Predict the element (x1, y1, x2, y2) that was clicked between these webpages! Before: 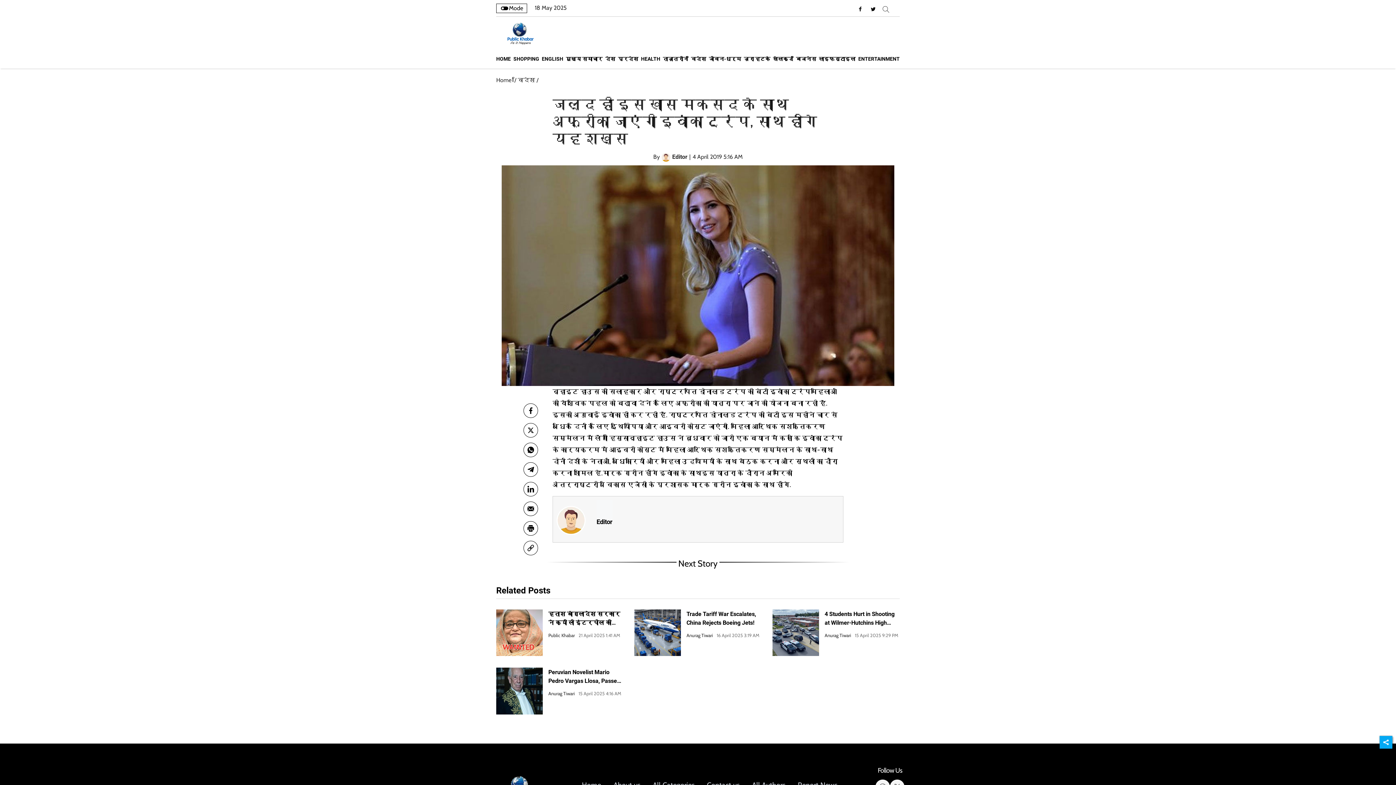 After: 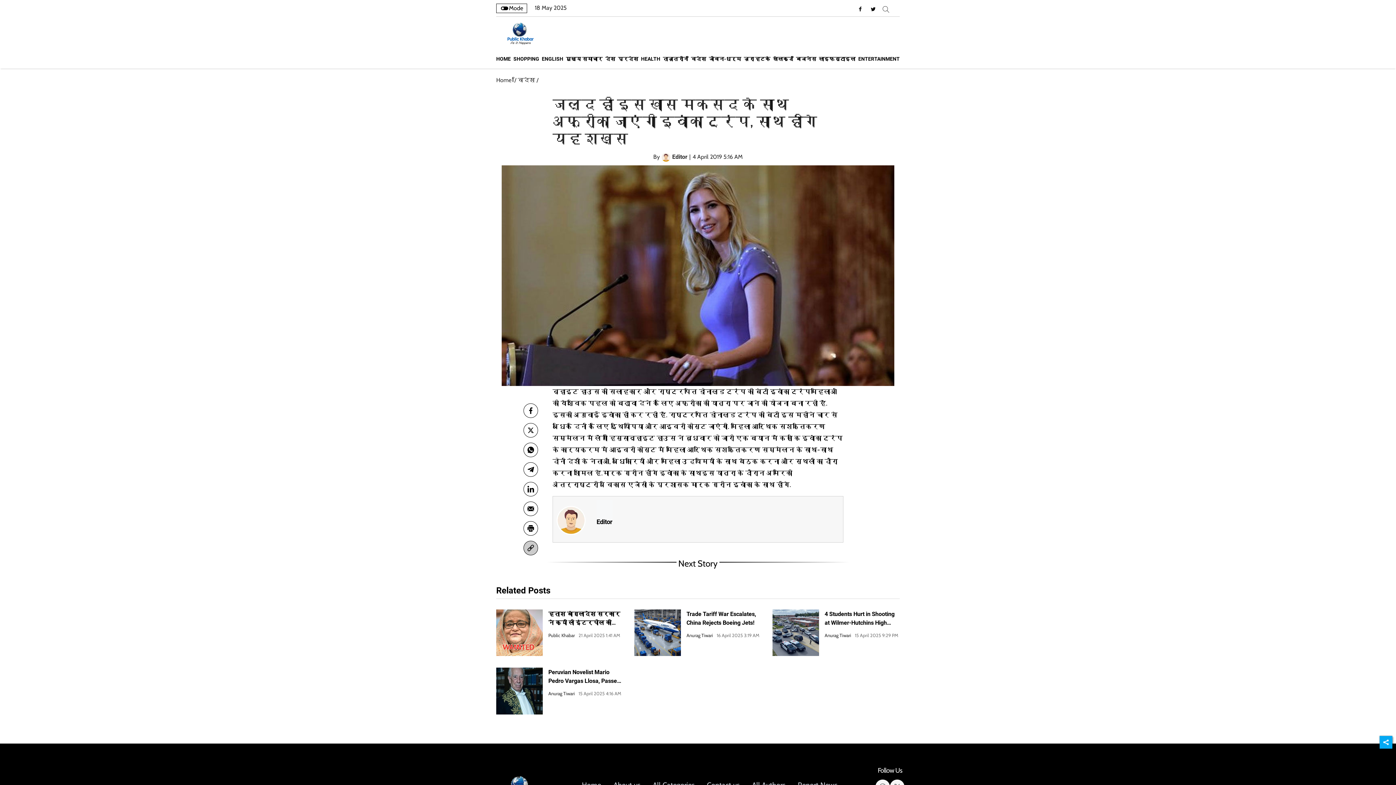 Action: label: link bbox: (523, 541, 538, 555)